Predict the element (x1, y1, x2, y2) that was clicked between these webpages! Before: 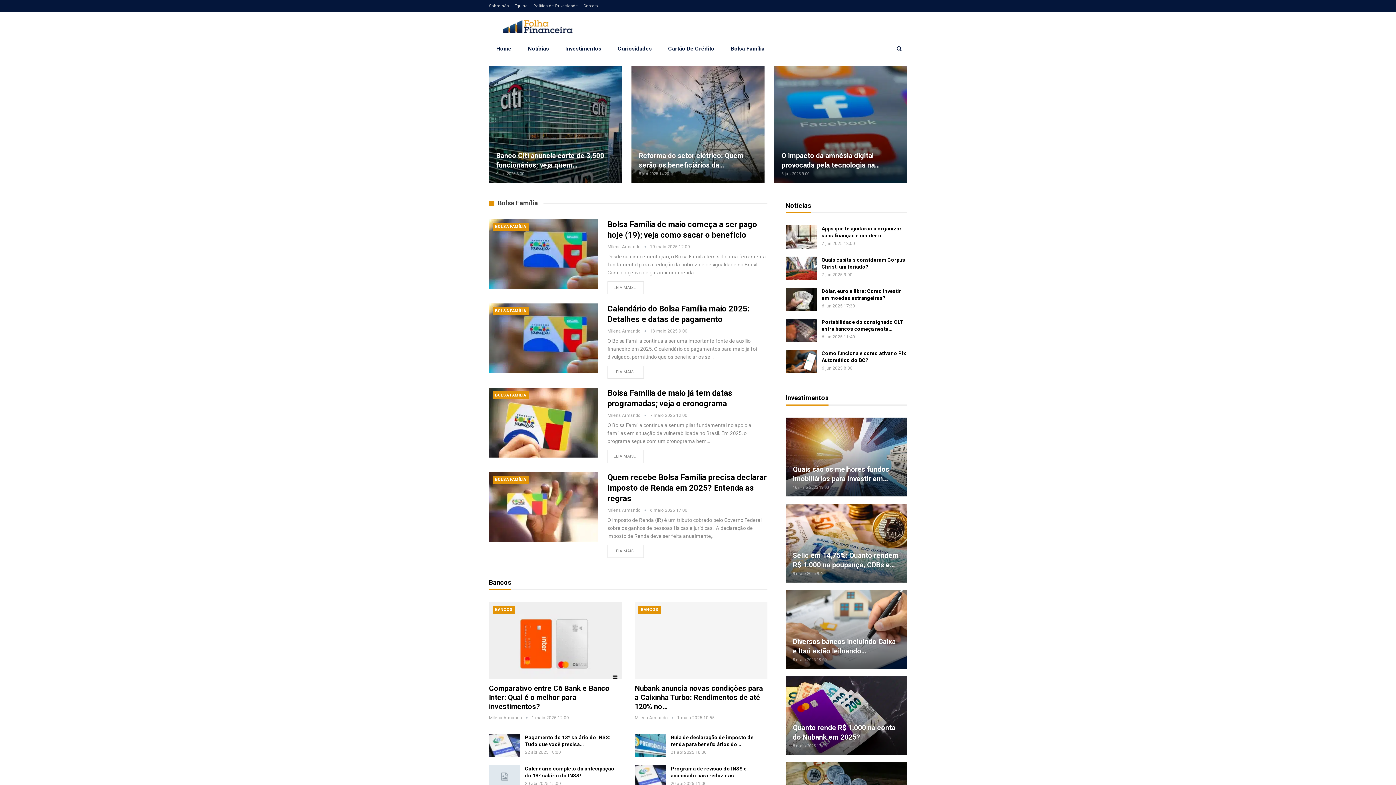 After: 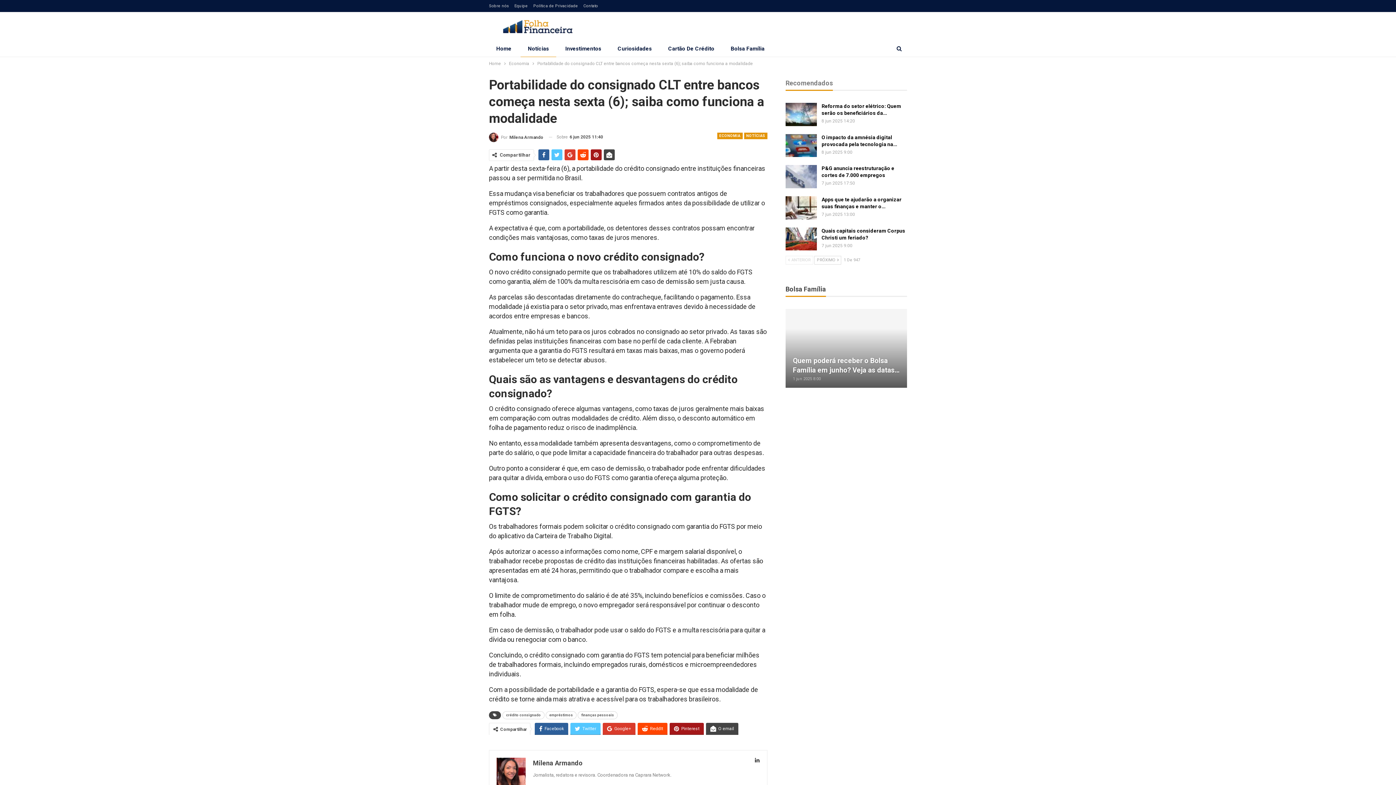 Action: bbox: (785, 319, 817, 342)